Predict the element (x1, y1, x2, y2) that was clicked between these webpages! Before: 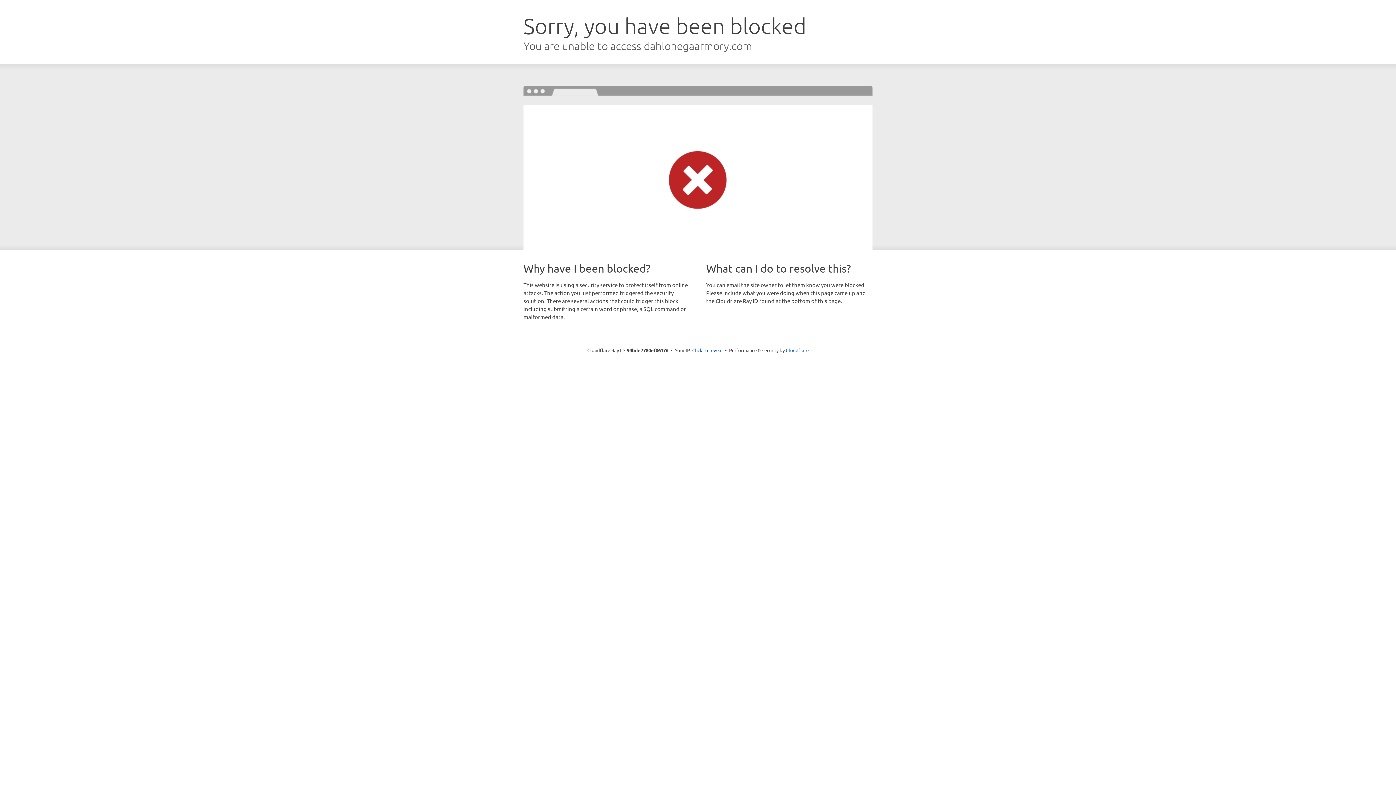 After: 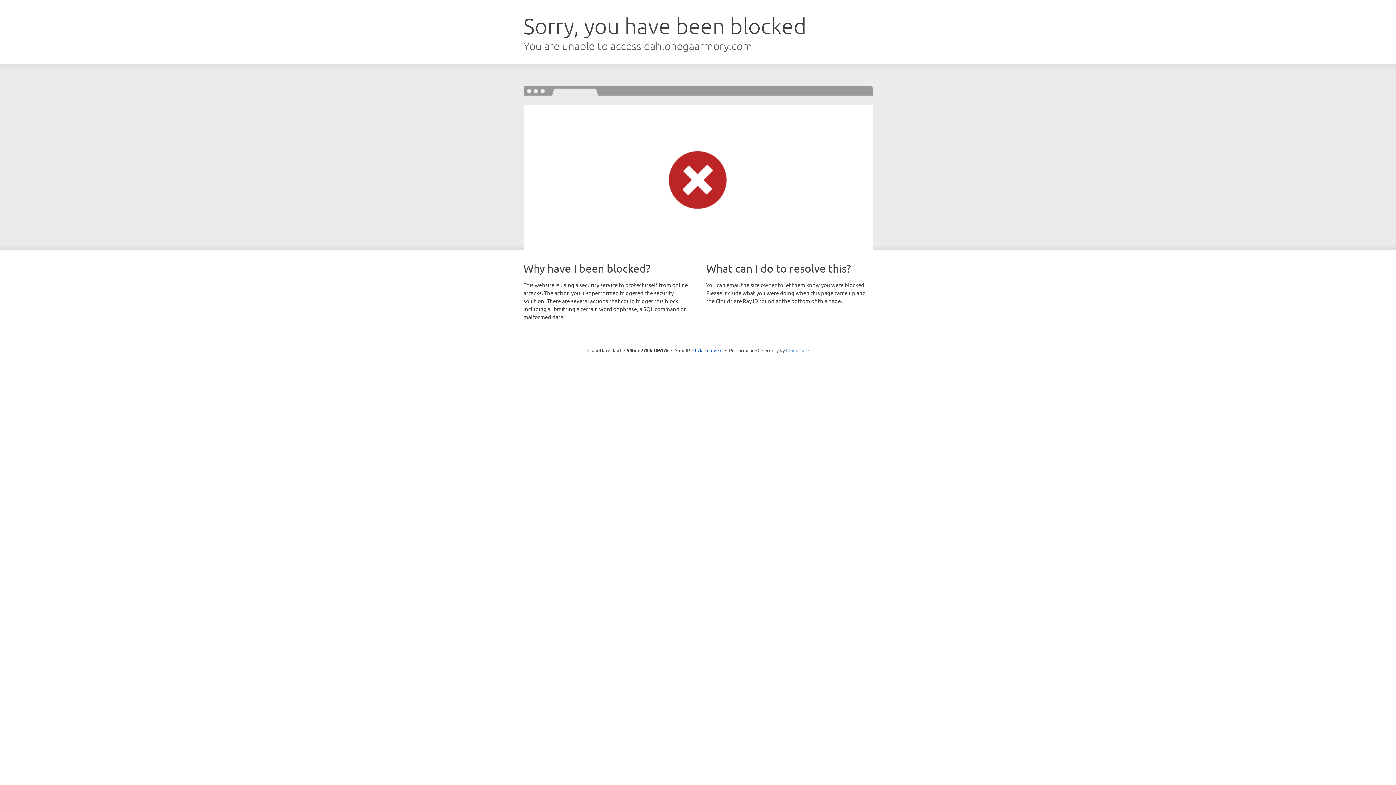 Action: label: Cloudflare bbox: (786, 347, 808, 353)